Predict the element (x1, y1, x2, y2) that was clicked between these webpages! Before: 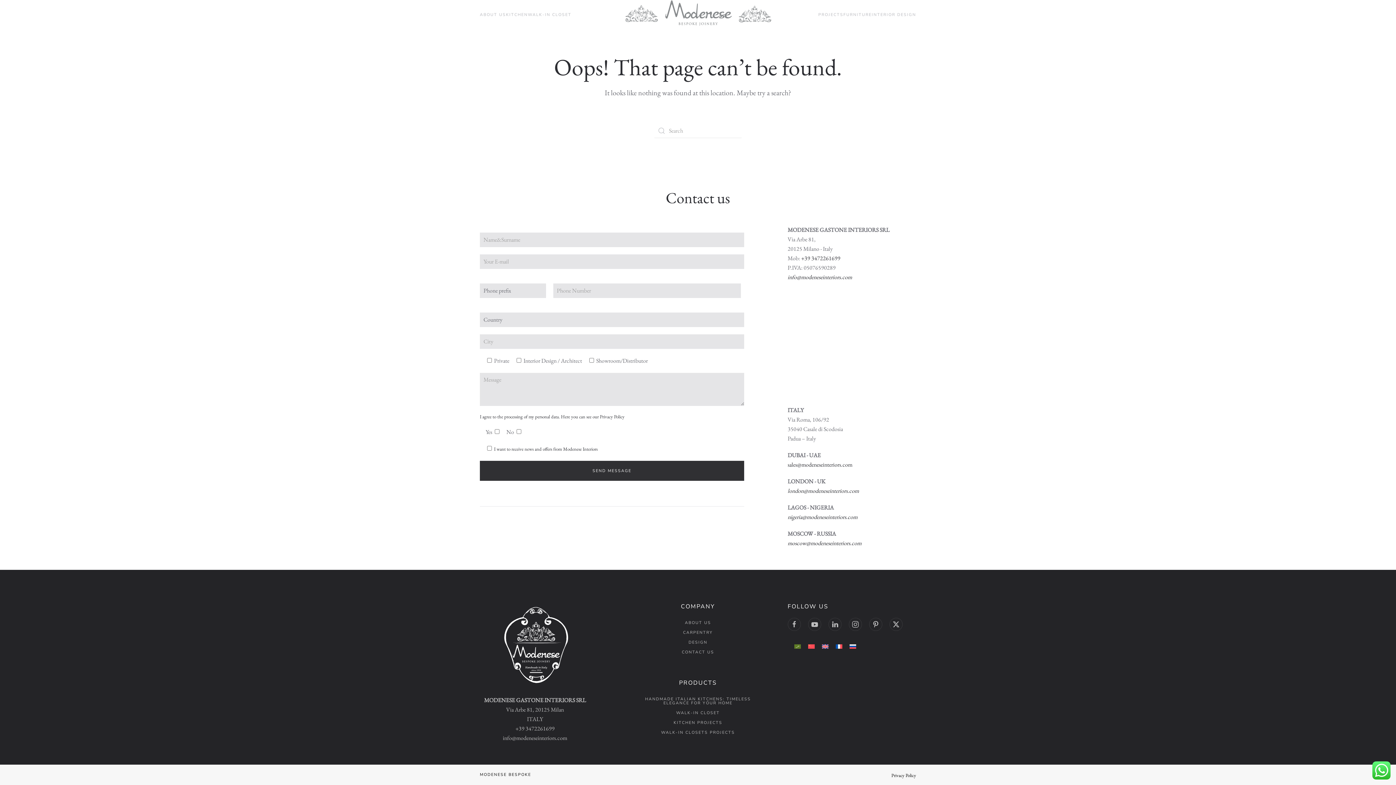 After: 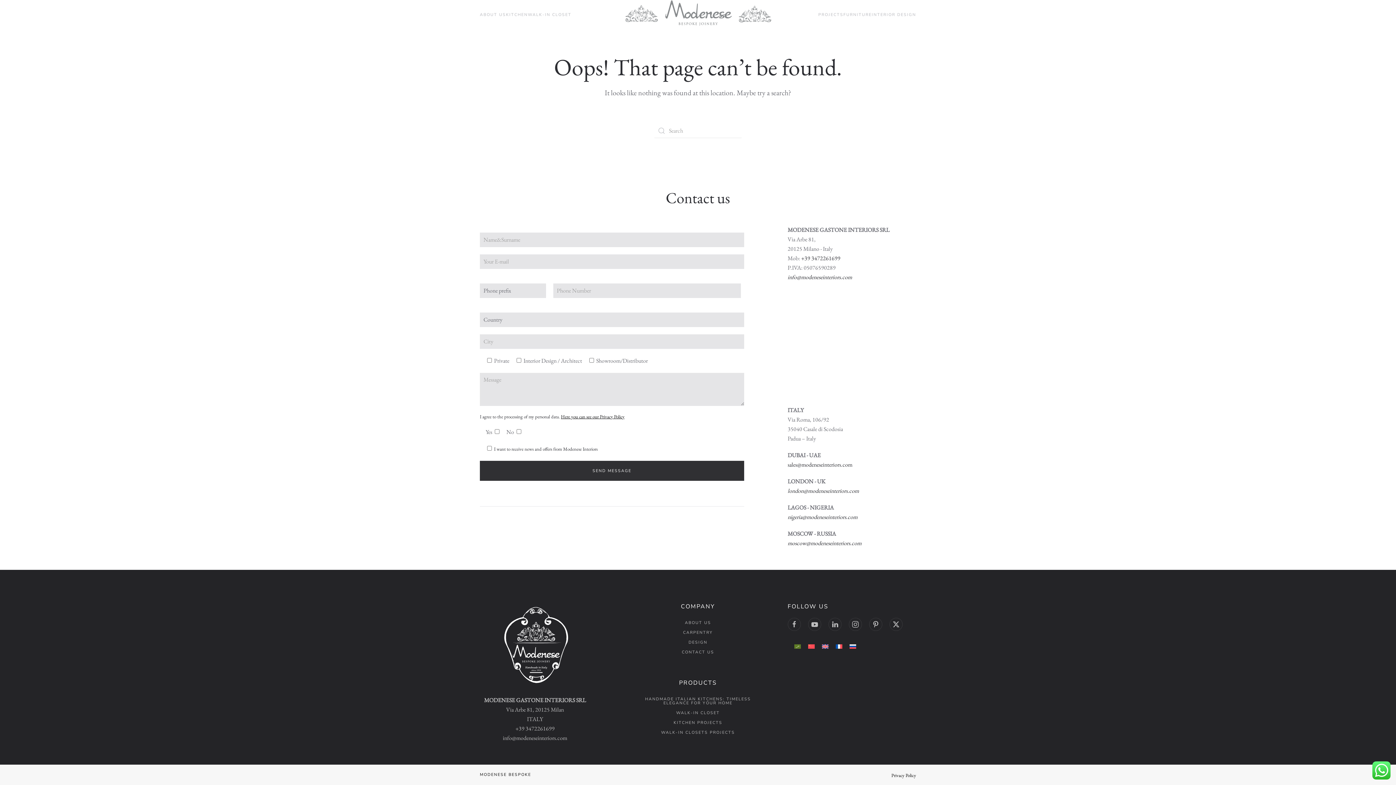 Action: label: Here you can see our Privacy Policy bbox: (561, 413, 624, 420)